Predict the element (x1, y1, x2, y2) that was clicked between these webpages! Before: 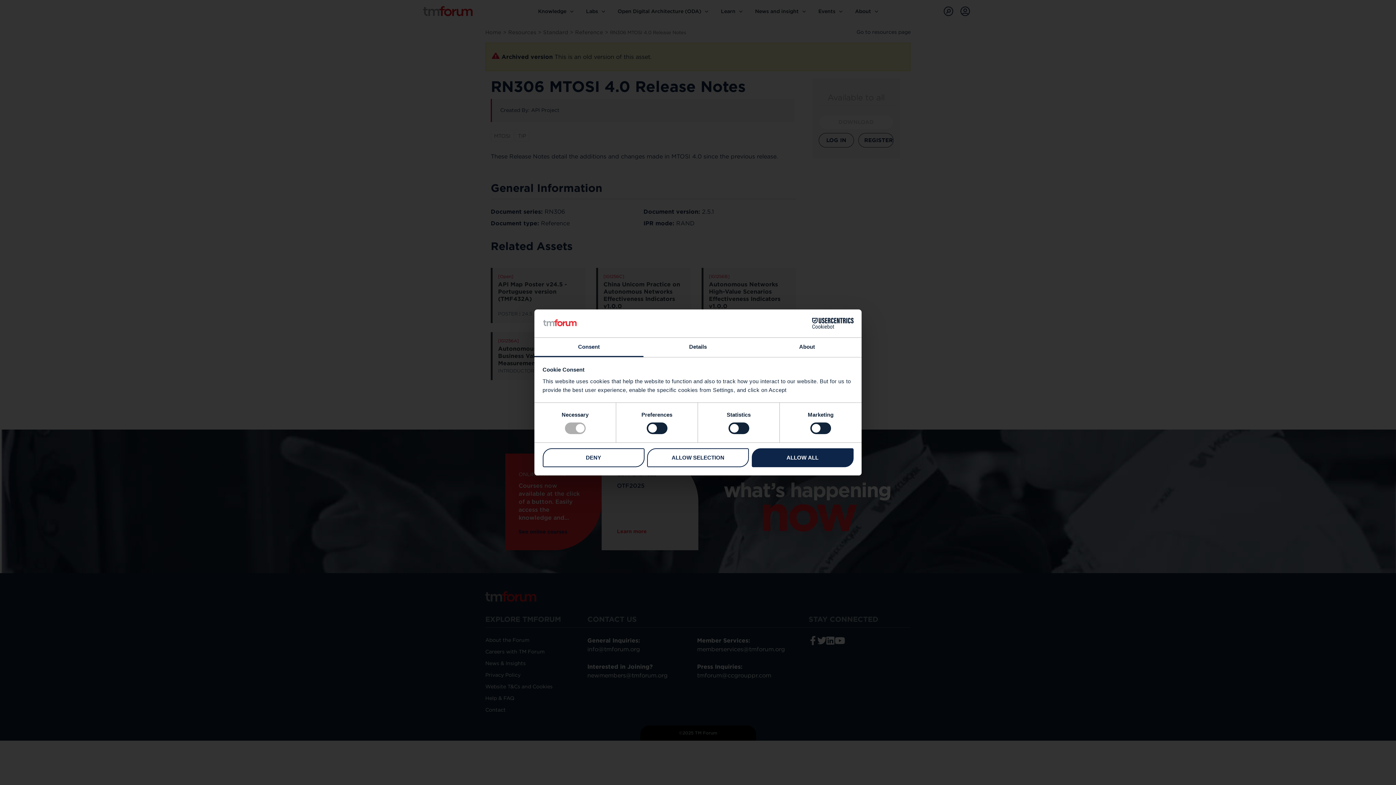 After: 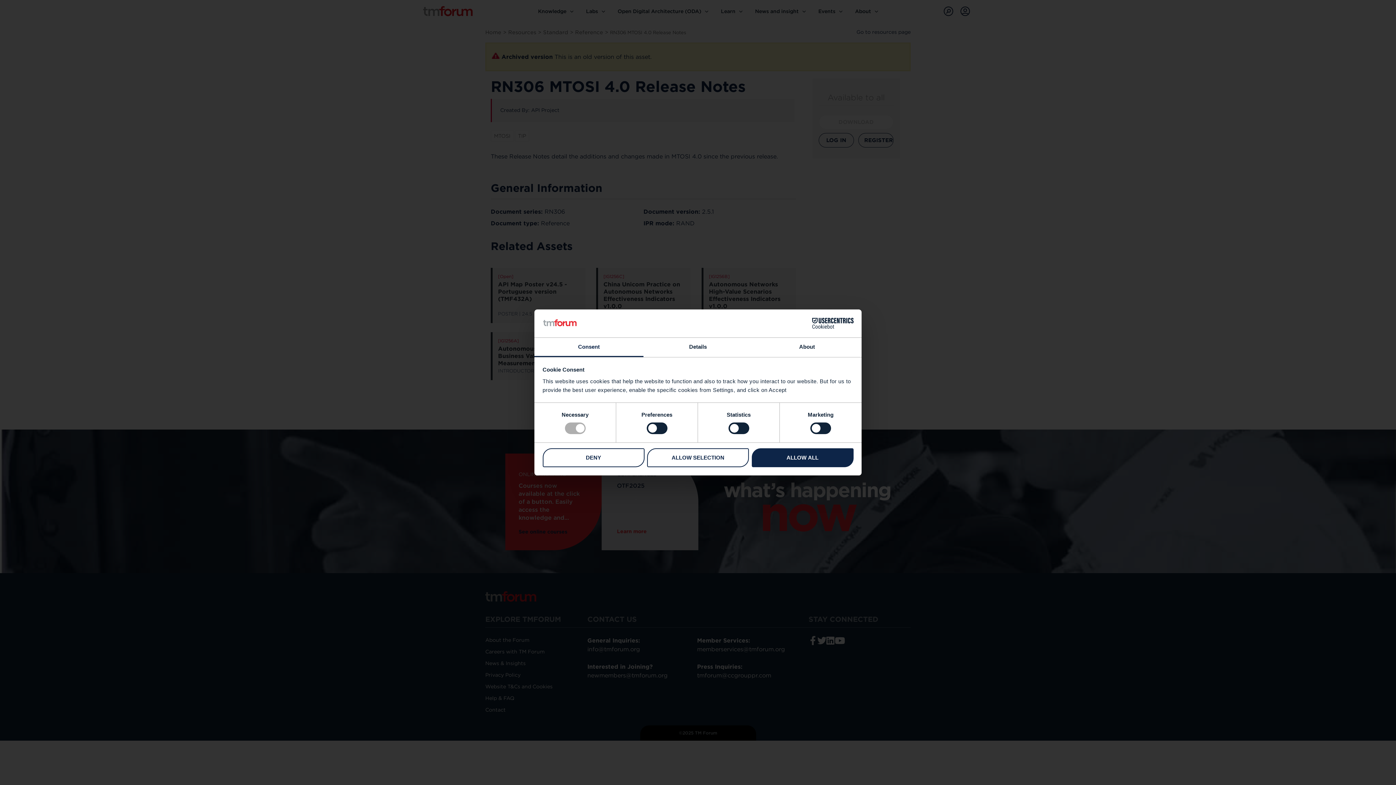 Action: bbox: (534, 337, 643, 357) label: Consent